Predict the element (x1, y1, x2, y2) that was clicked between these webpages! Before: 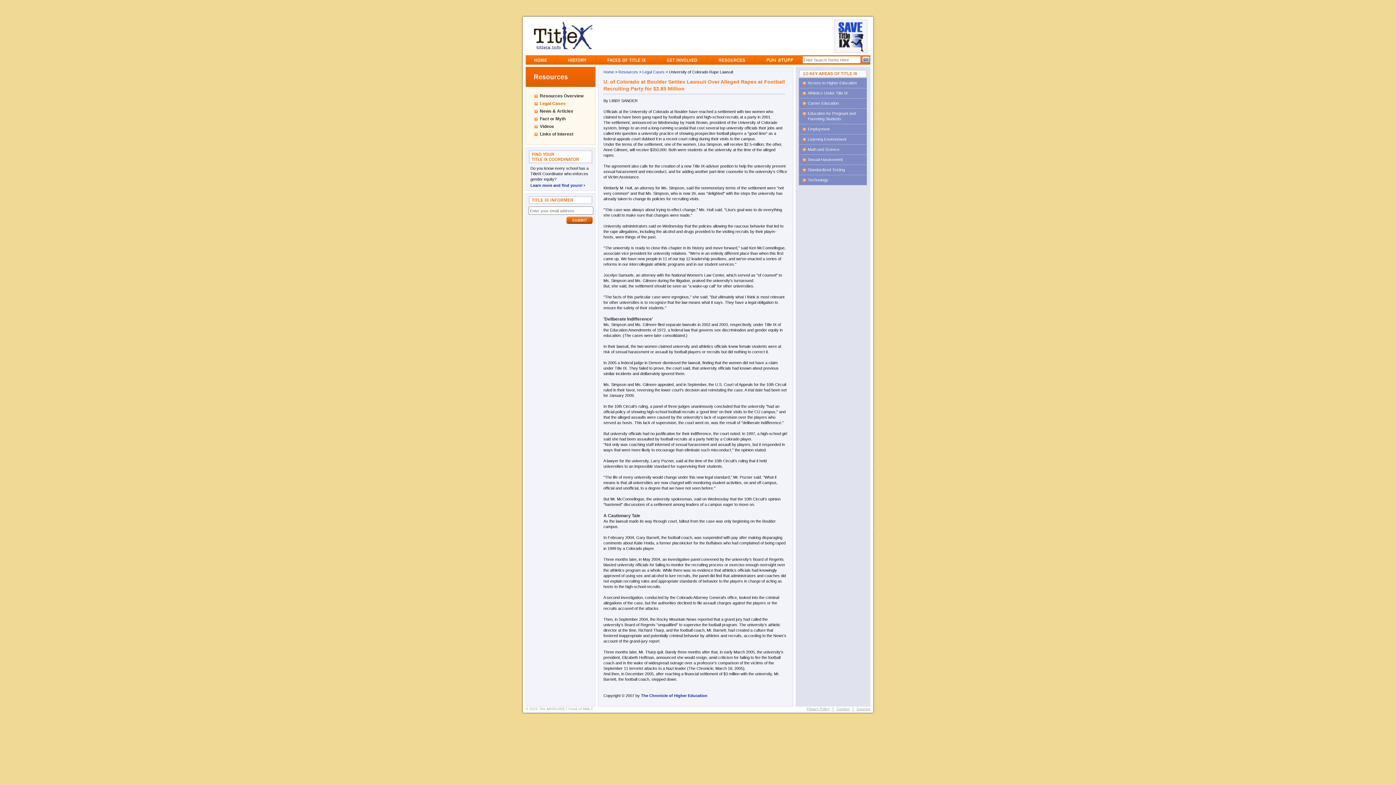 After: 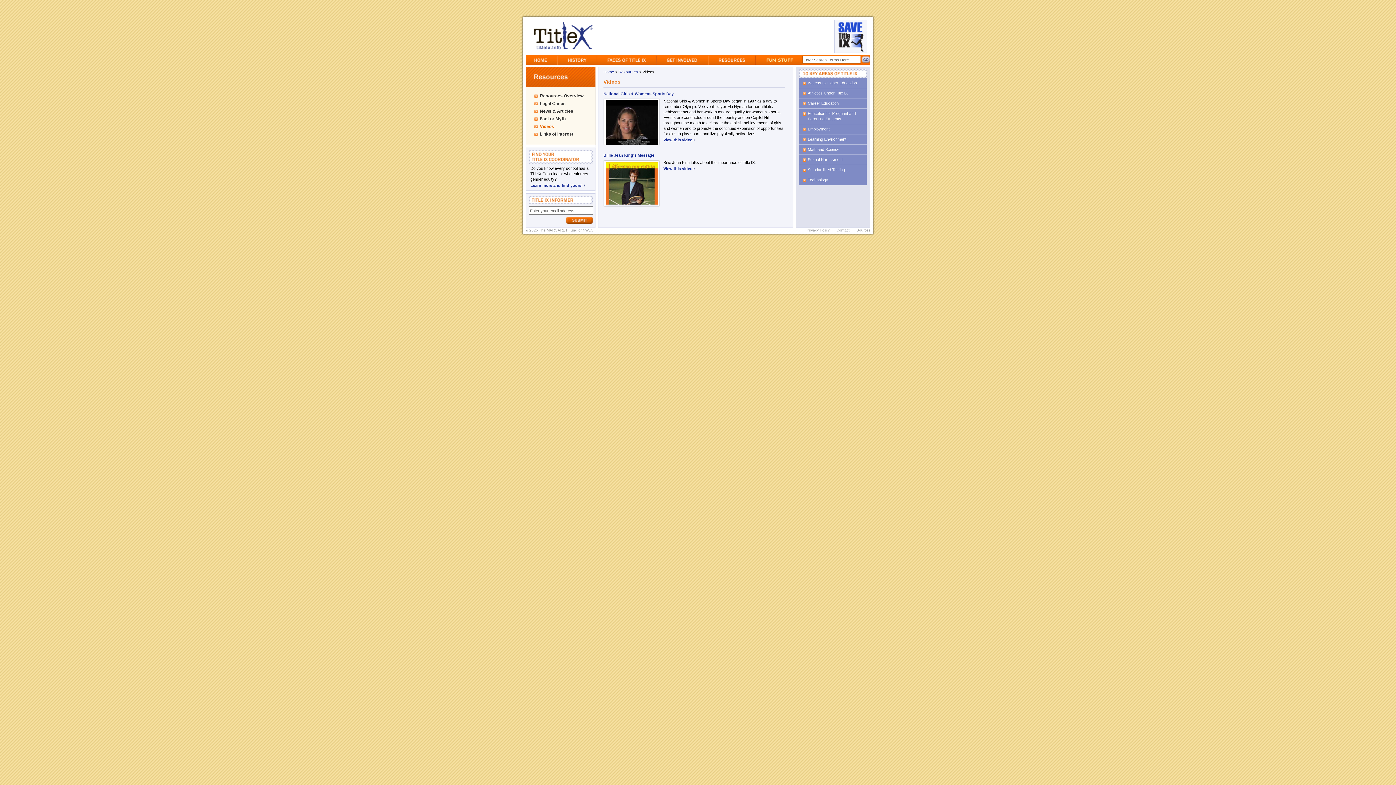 Action: label: Videos bbox: (540, 124, 554, 129)